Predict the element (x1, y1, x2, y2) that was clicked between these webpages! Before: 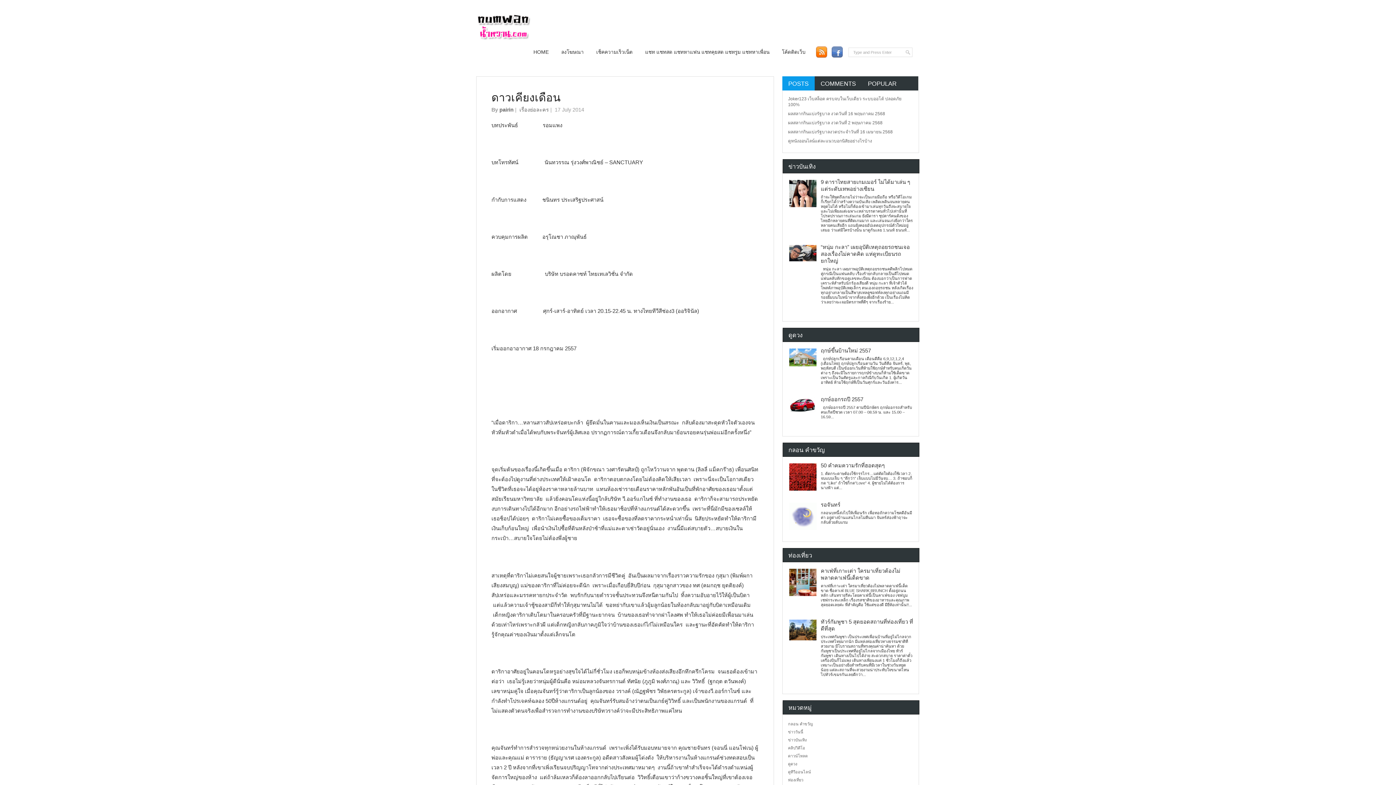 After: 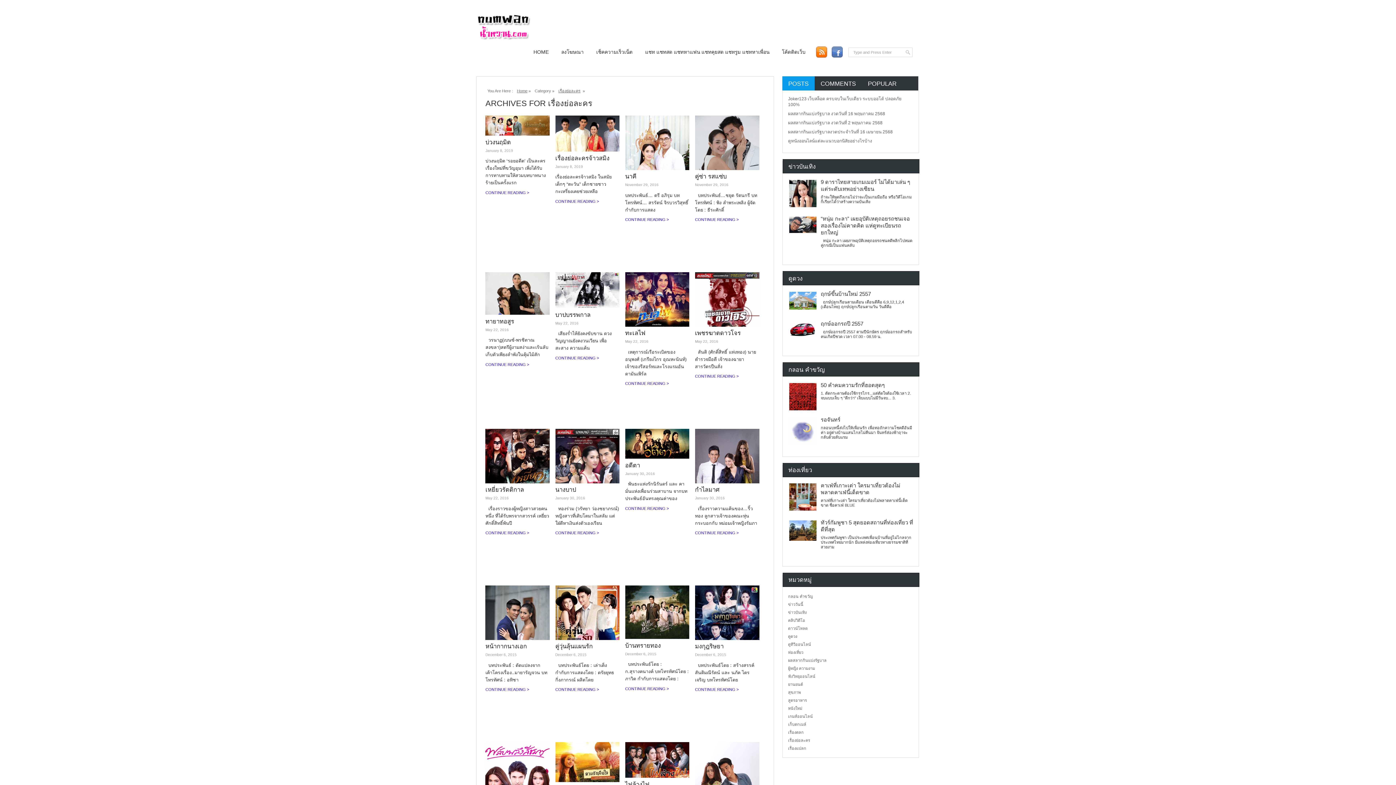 Action: bbox: (519, 107, 549, 112) label: เรื่องย่อละคร